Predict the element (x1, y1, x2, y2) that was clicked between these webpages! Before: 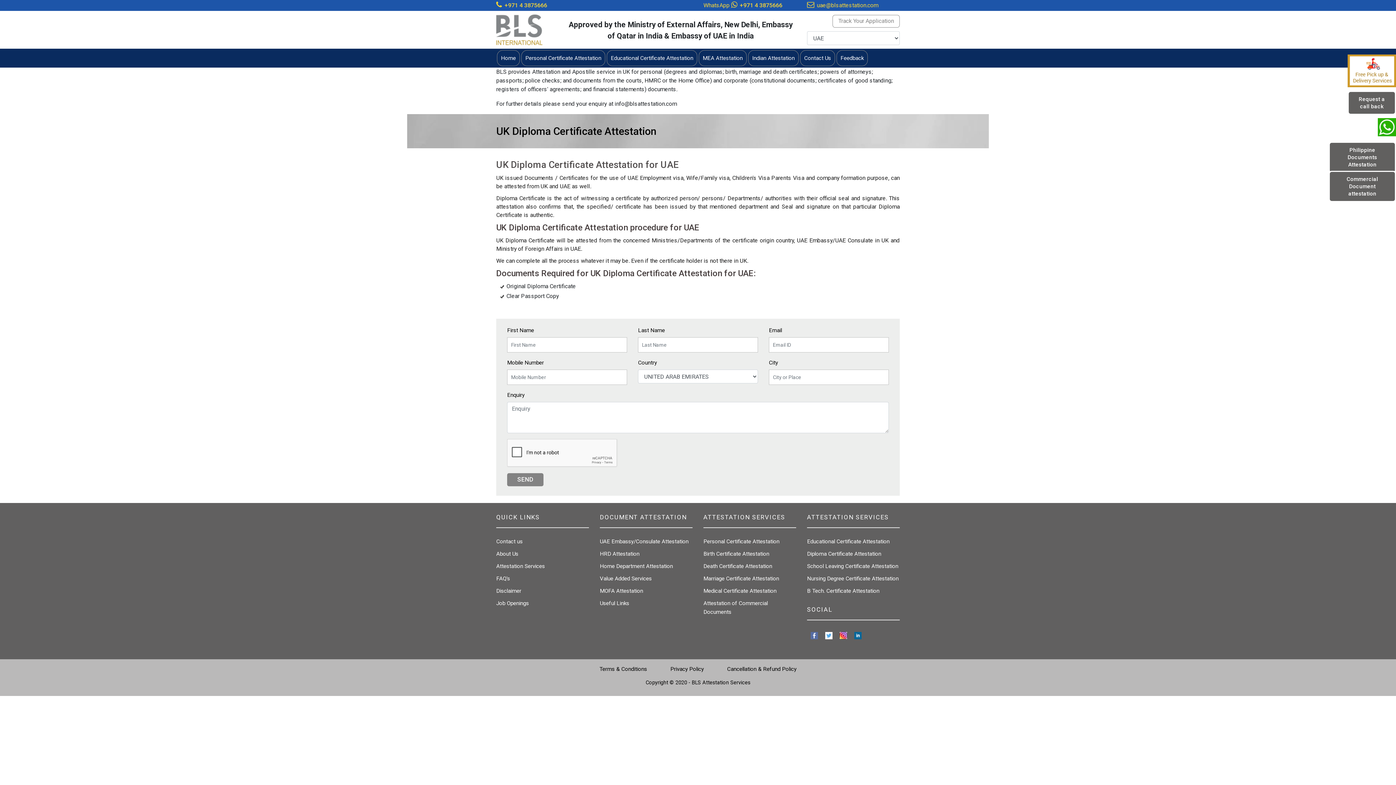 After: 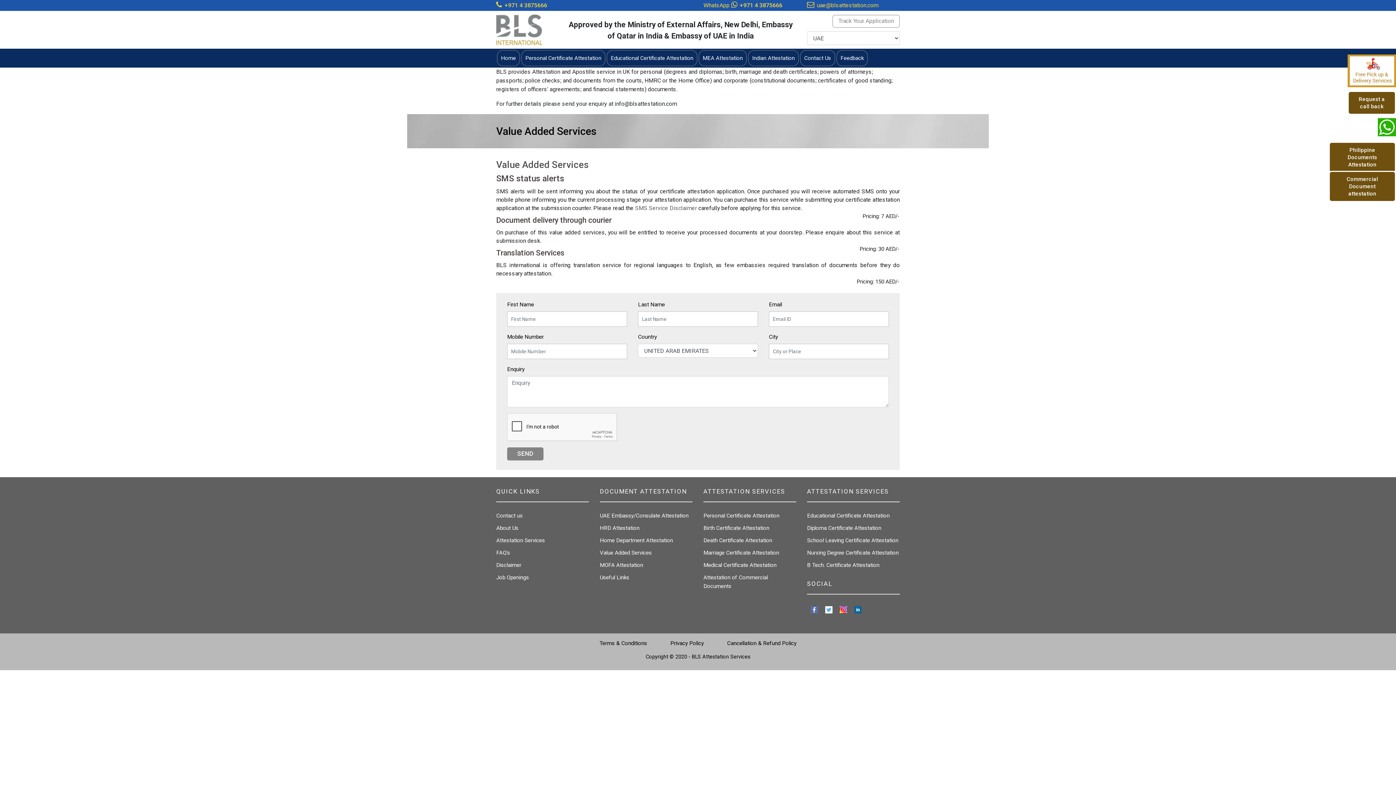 Action: bbox: (600, 575, 652, 582) label: Value Added Services